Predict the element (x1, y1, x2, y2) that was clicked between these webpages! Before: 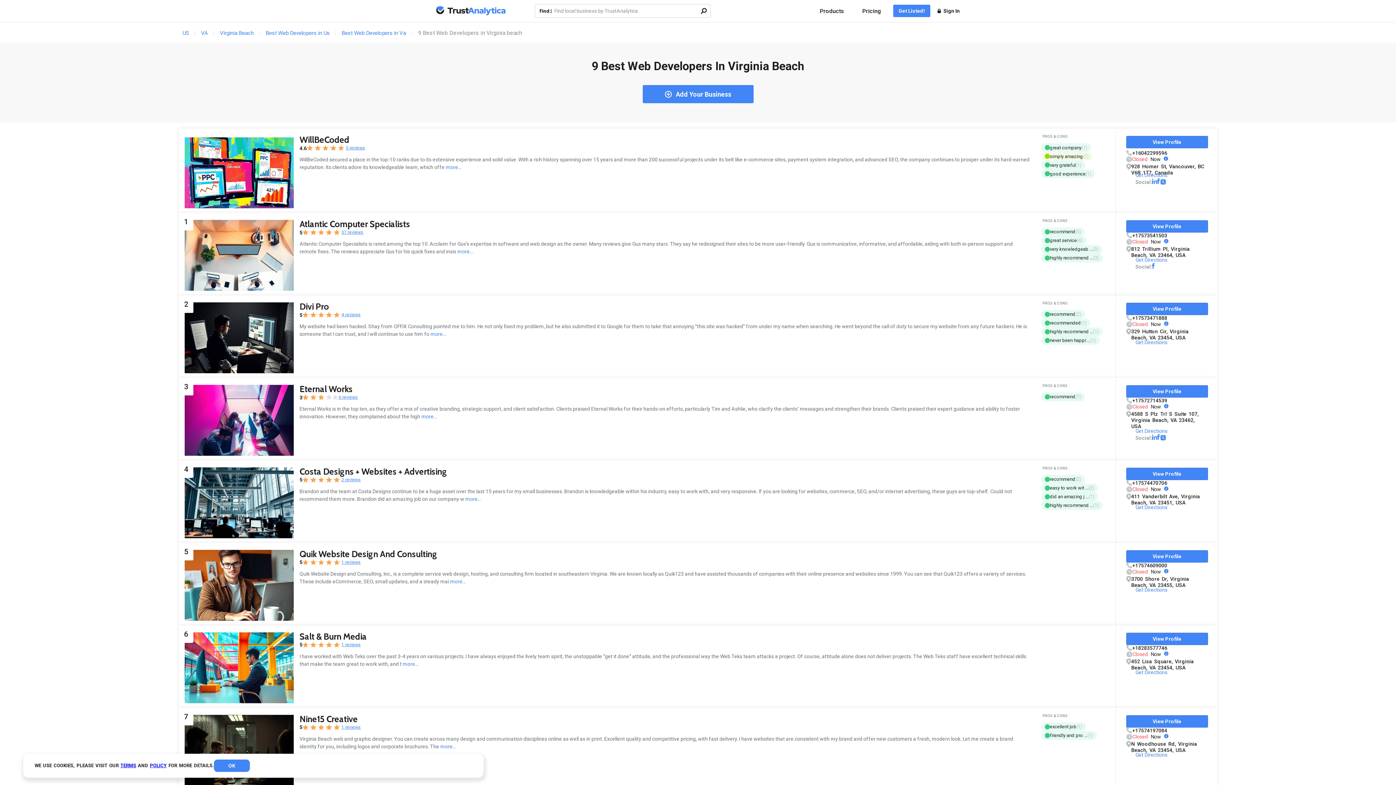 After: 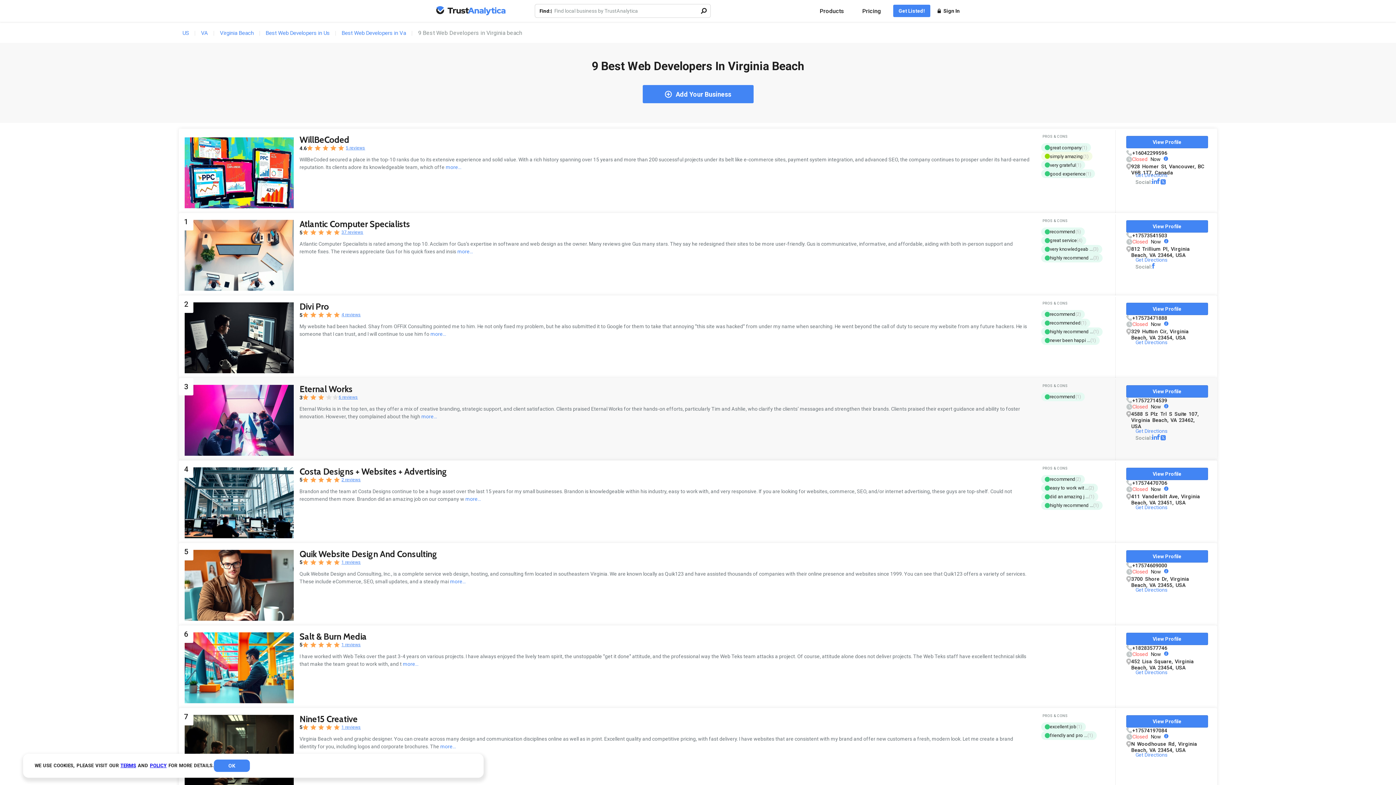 Action: bbox: (1152, 434, 1157, 443)